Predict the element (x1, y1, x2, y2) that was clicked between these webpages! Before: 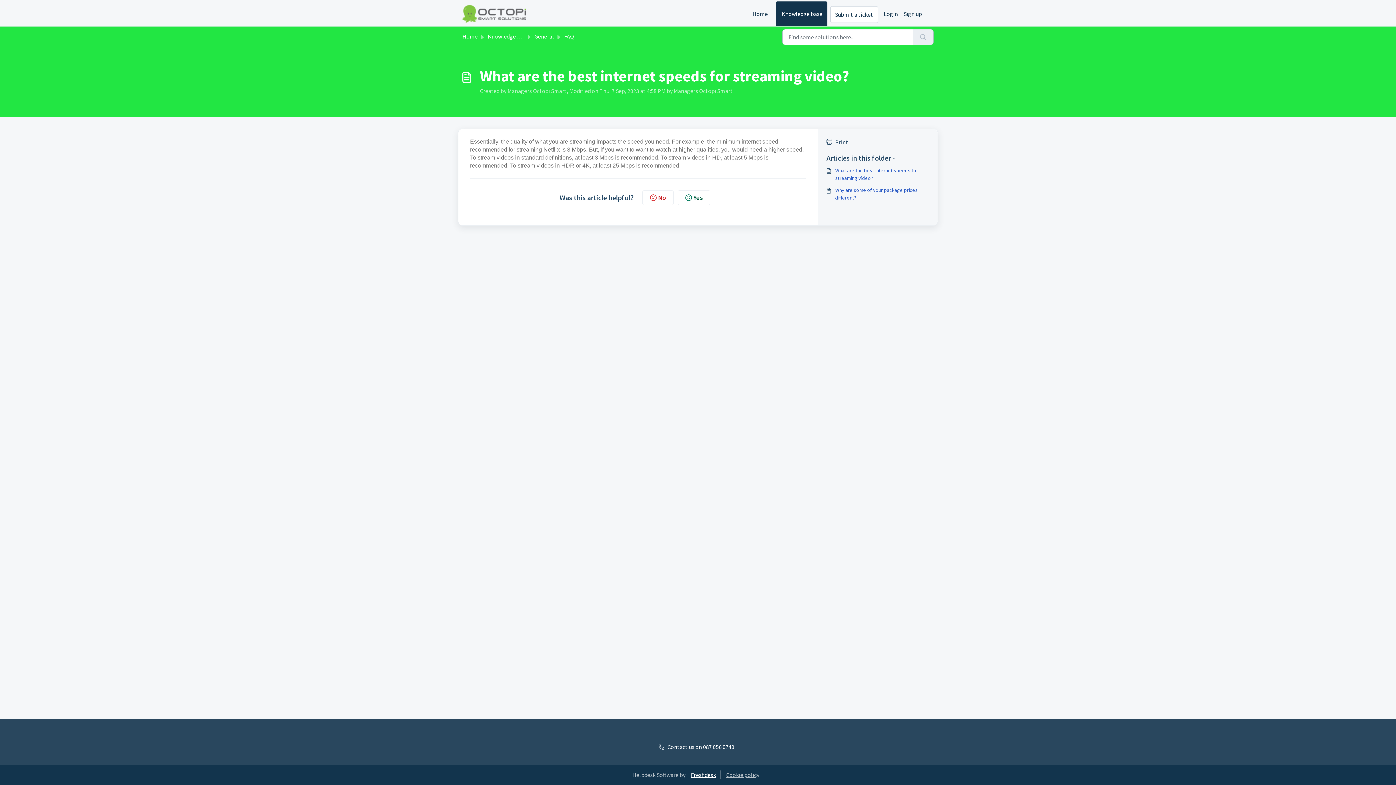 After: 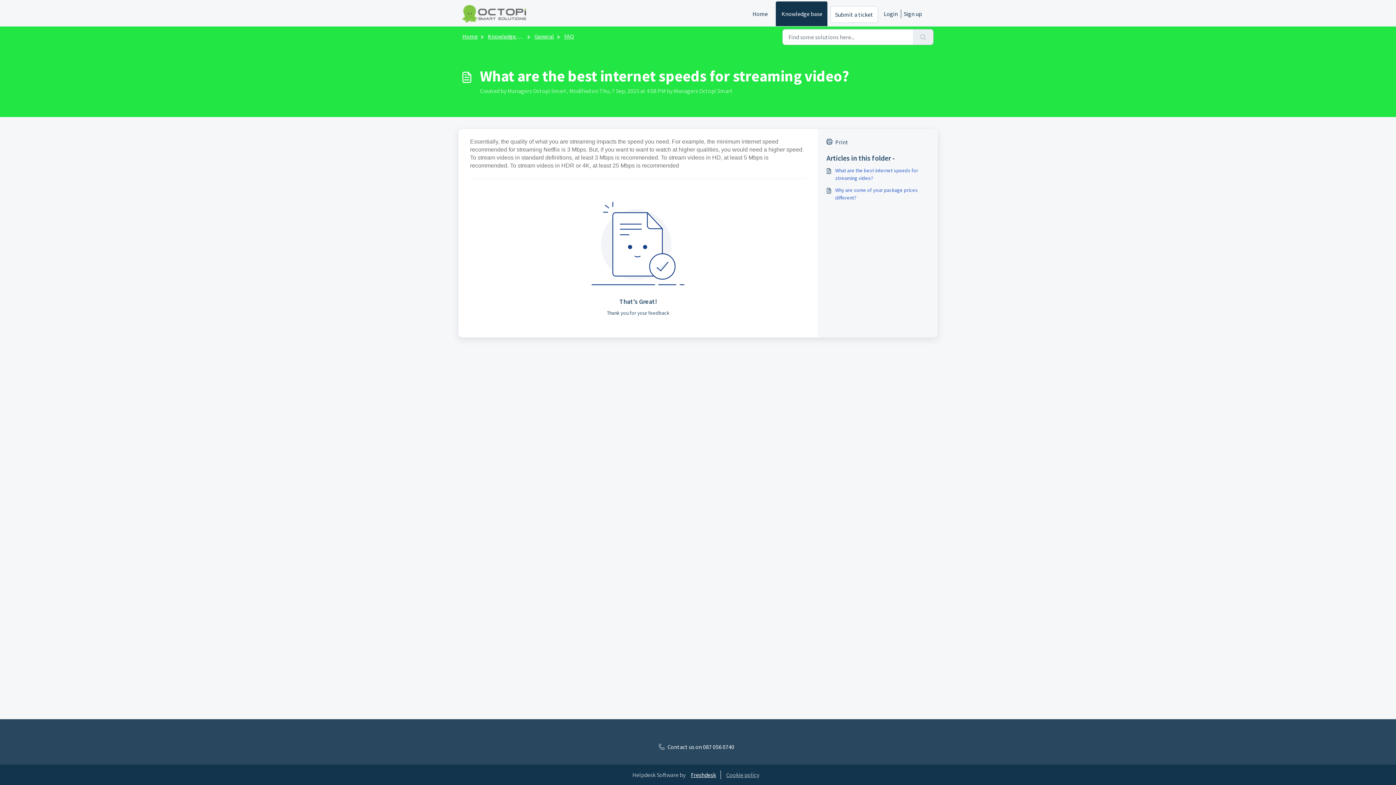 Action: label: Yes bbox: (677, 190, 710, 205)